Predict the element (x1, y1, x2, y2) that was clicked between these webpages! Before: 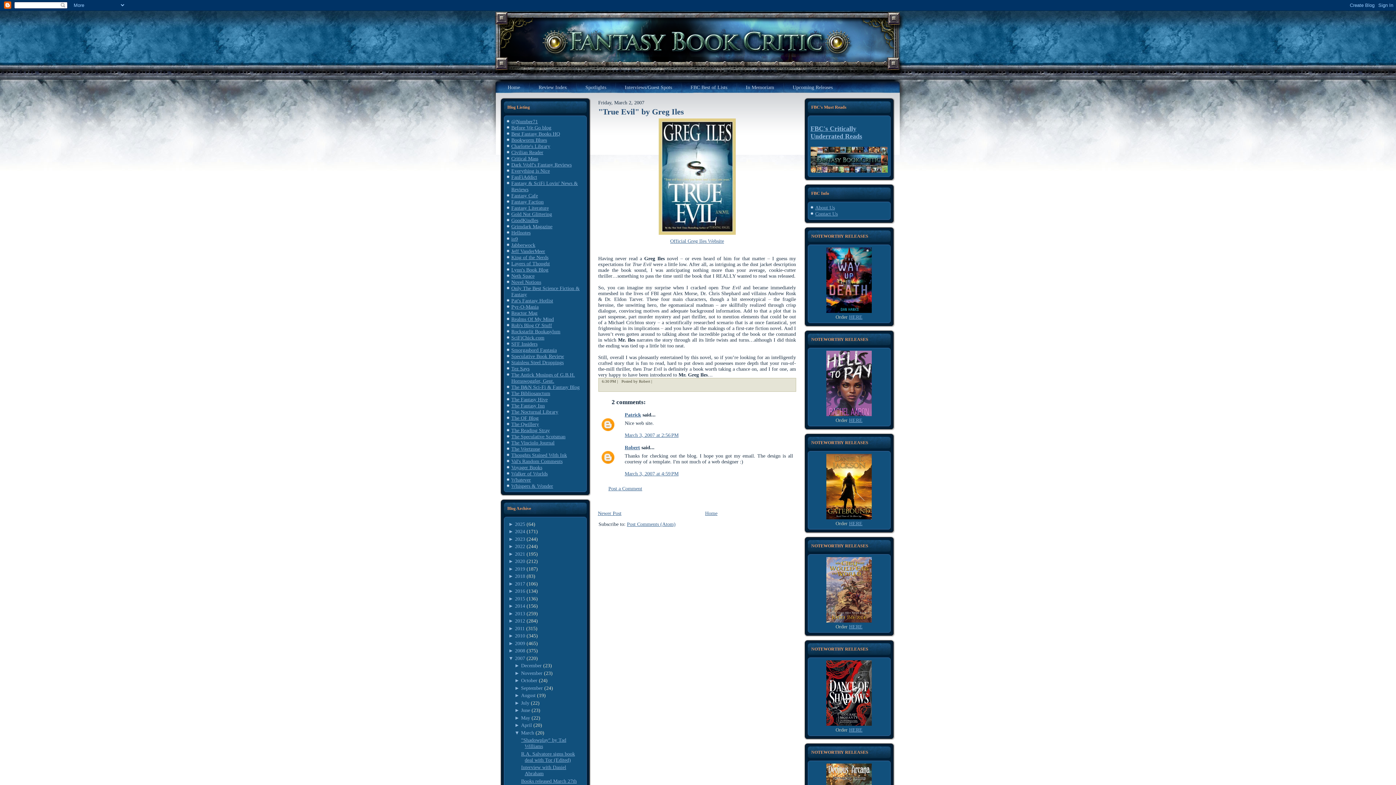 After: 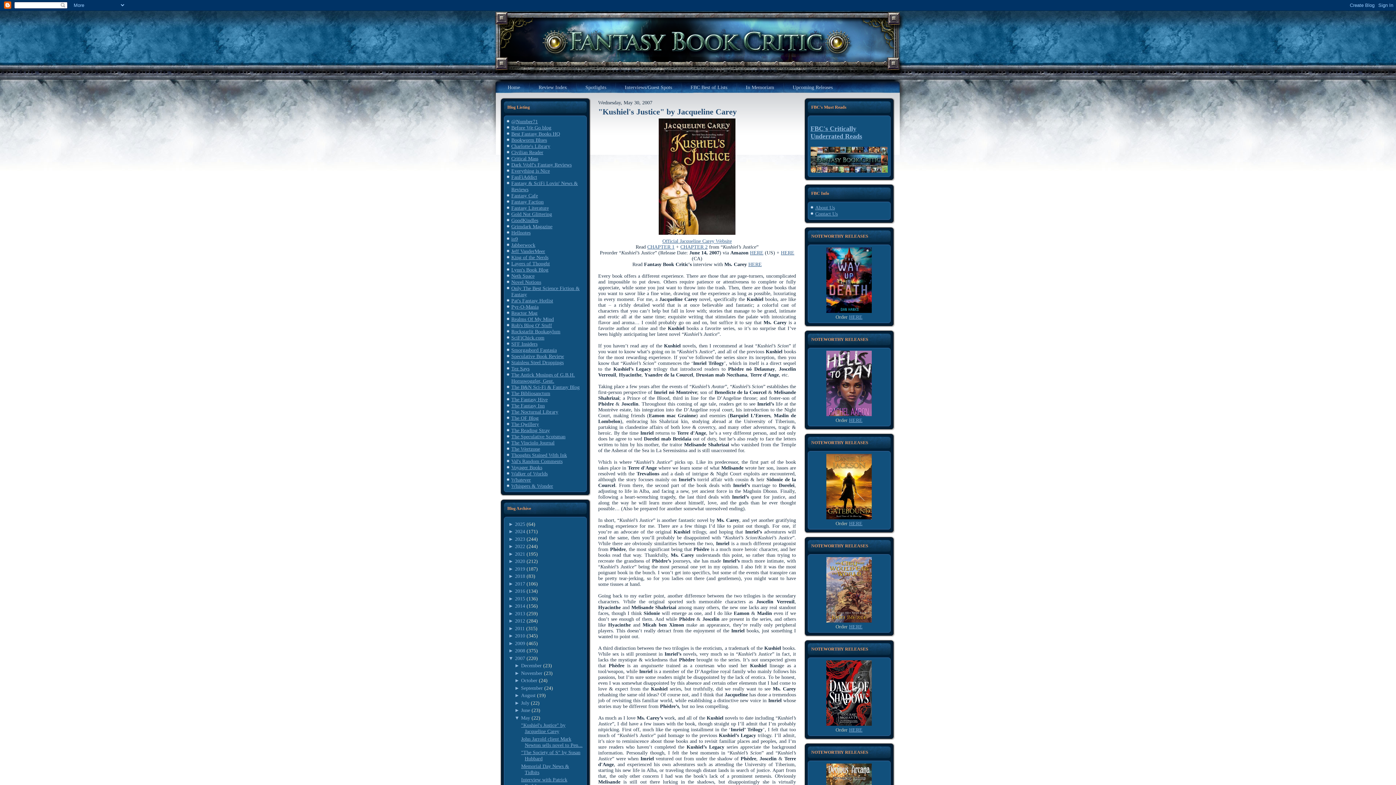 Action: bbox: (521, 715, 530, 720) label: May